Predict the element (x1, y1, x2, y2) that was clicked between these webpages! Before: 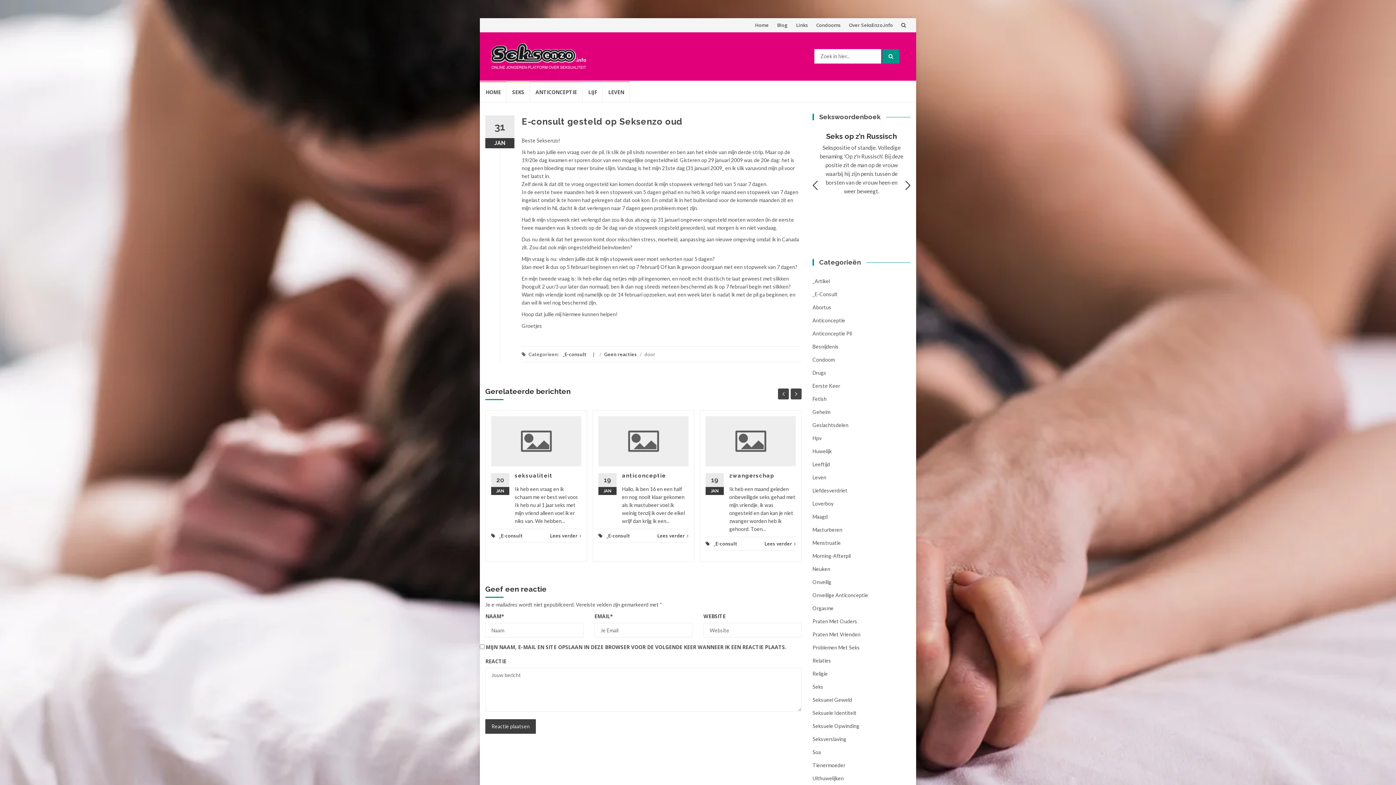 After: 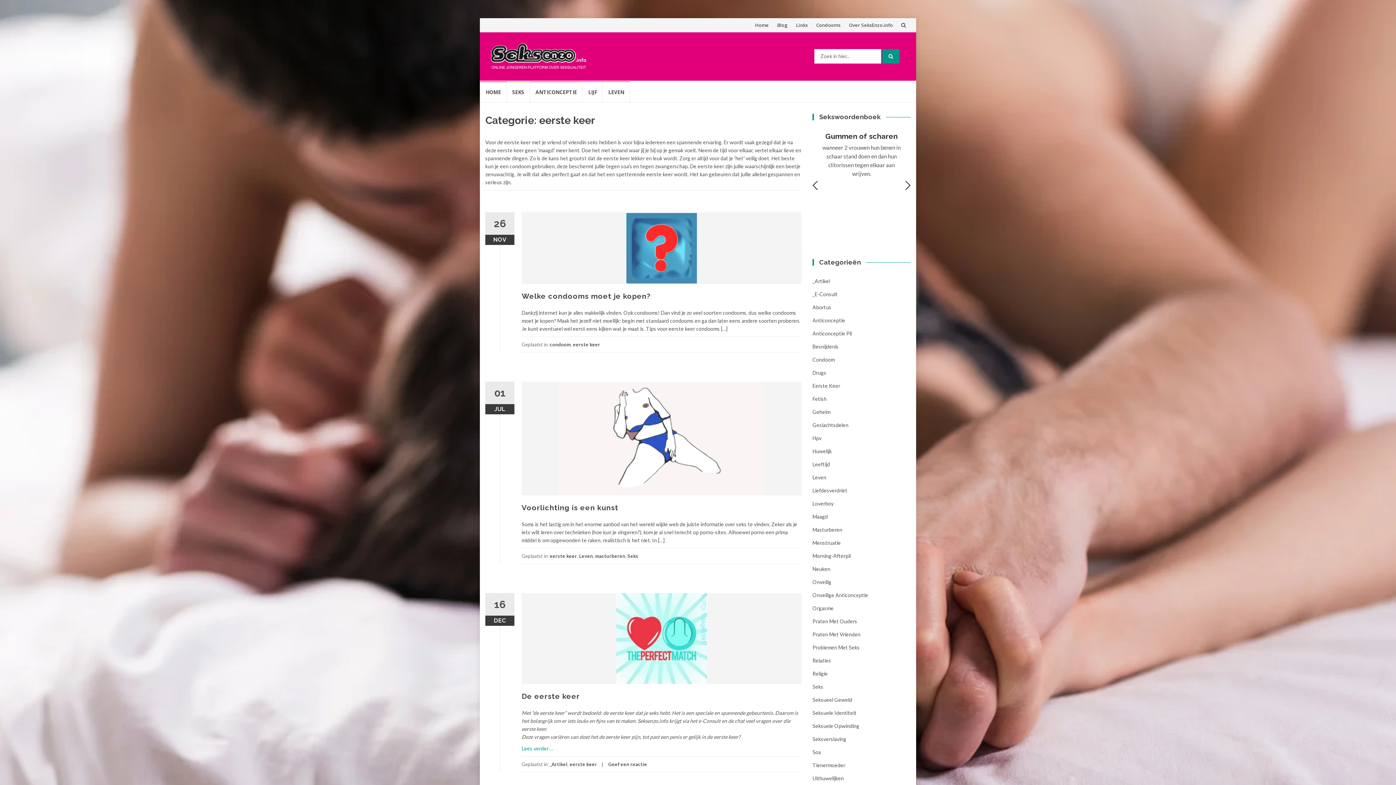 Action: bbox: (812, 382, 840, 389) label: Eerste Keer